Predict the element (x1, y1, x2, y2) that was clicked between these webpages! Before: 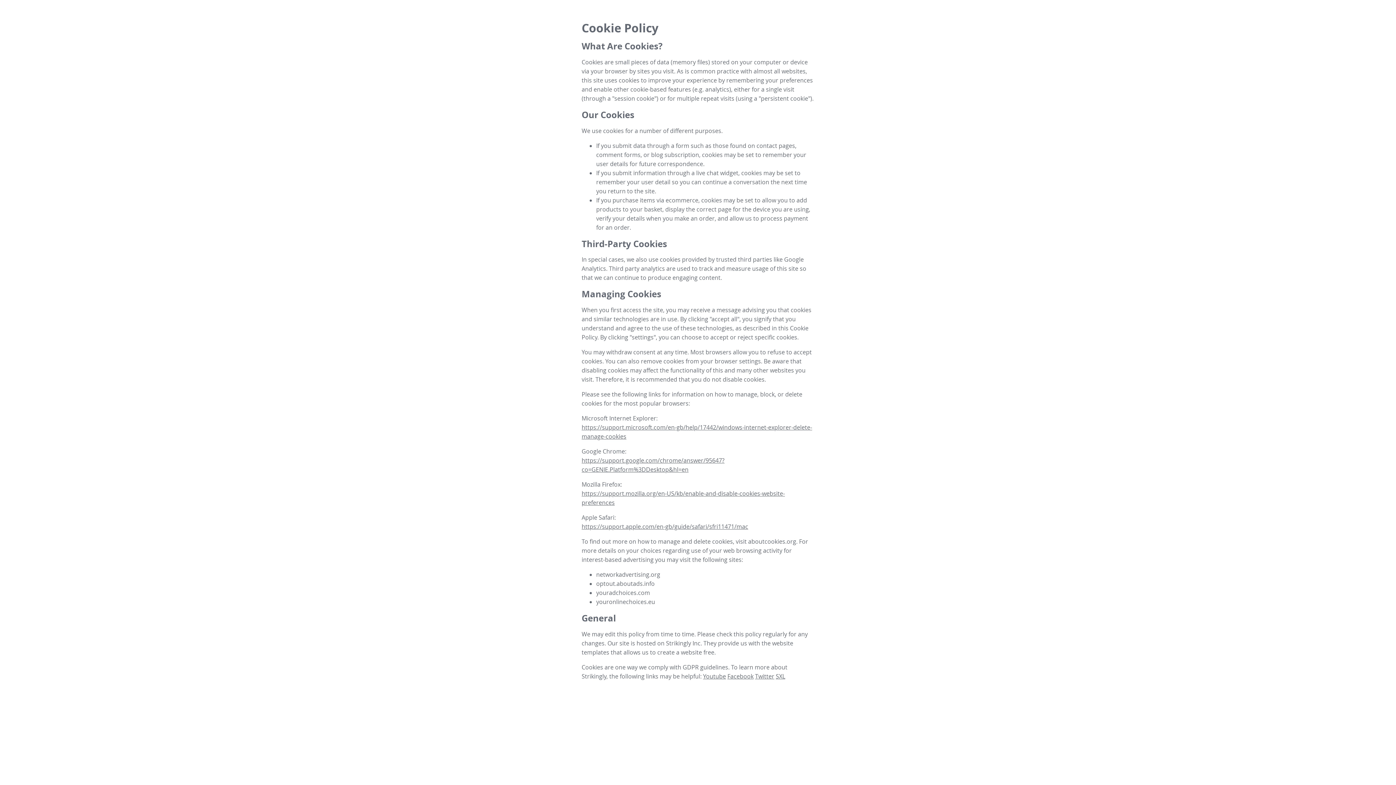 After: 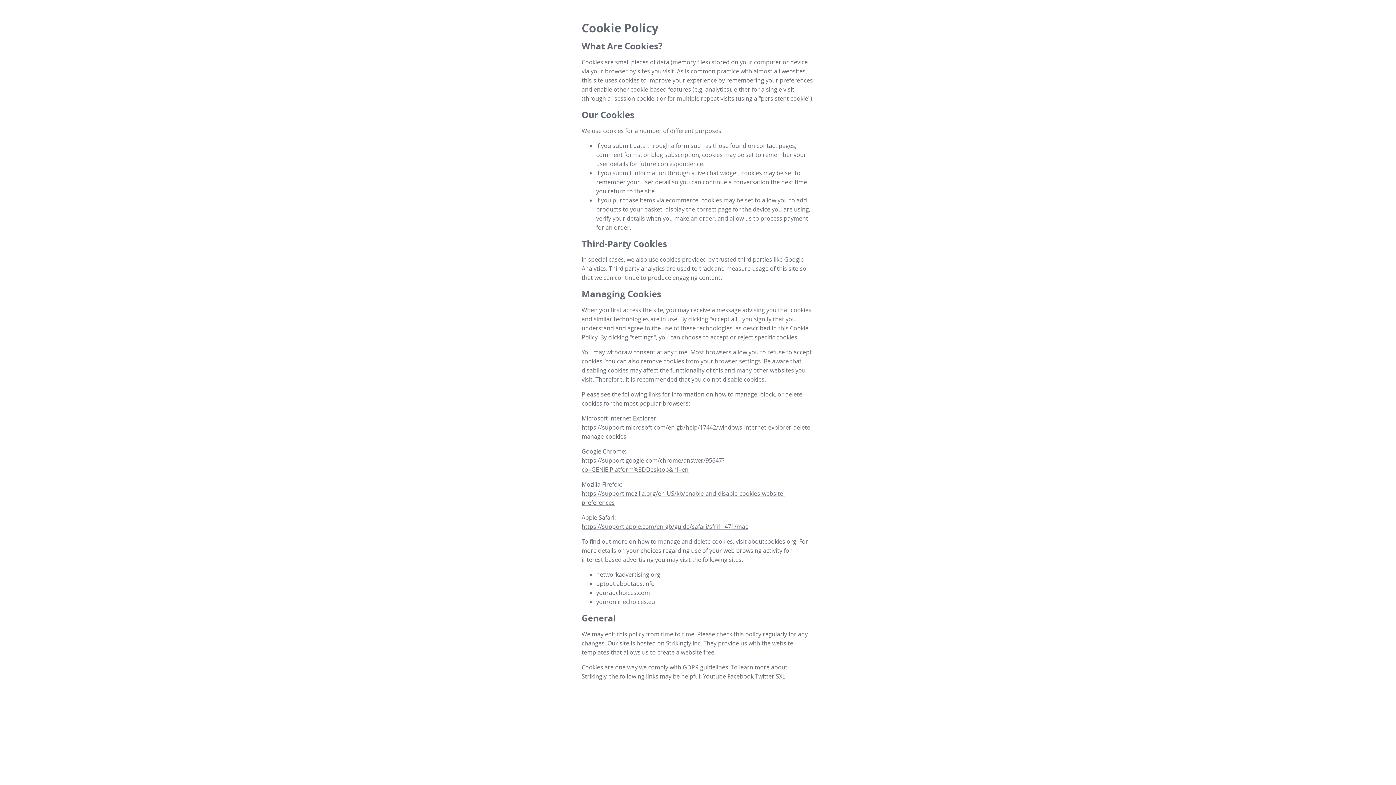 Action: label: Facebook bbox: (727, 672, 753, 680)